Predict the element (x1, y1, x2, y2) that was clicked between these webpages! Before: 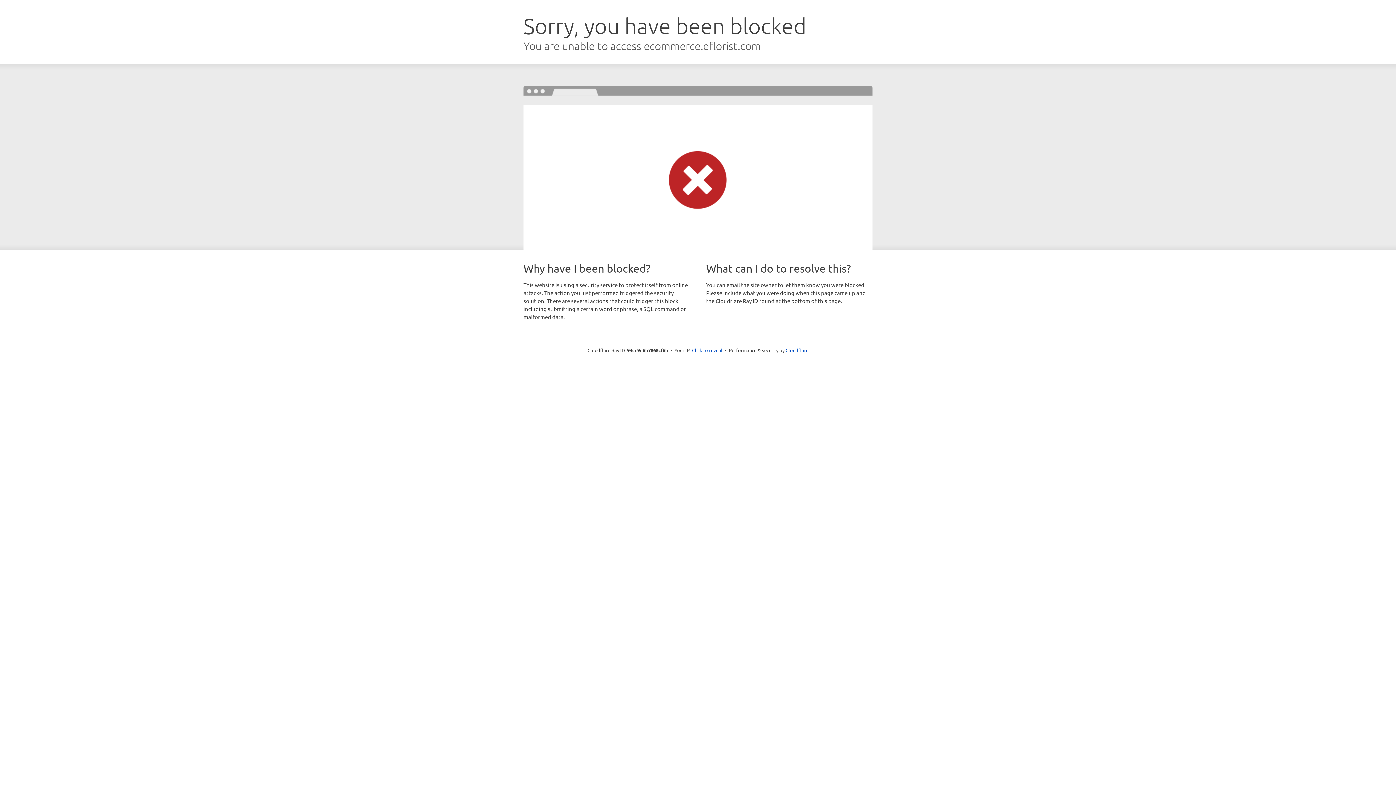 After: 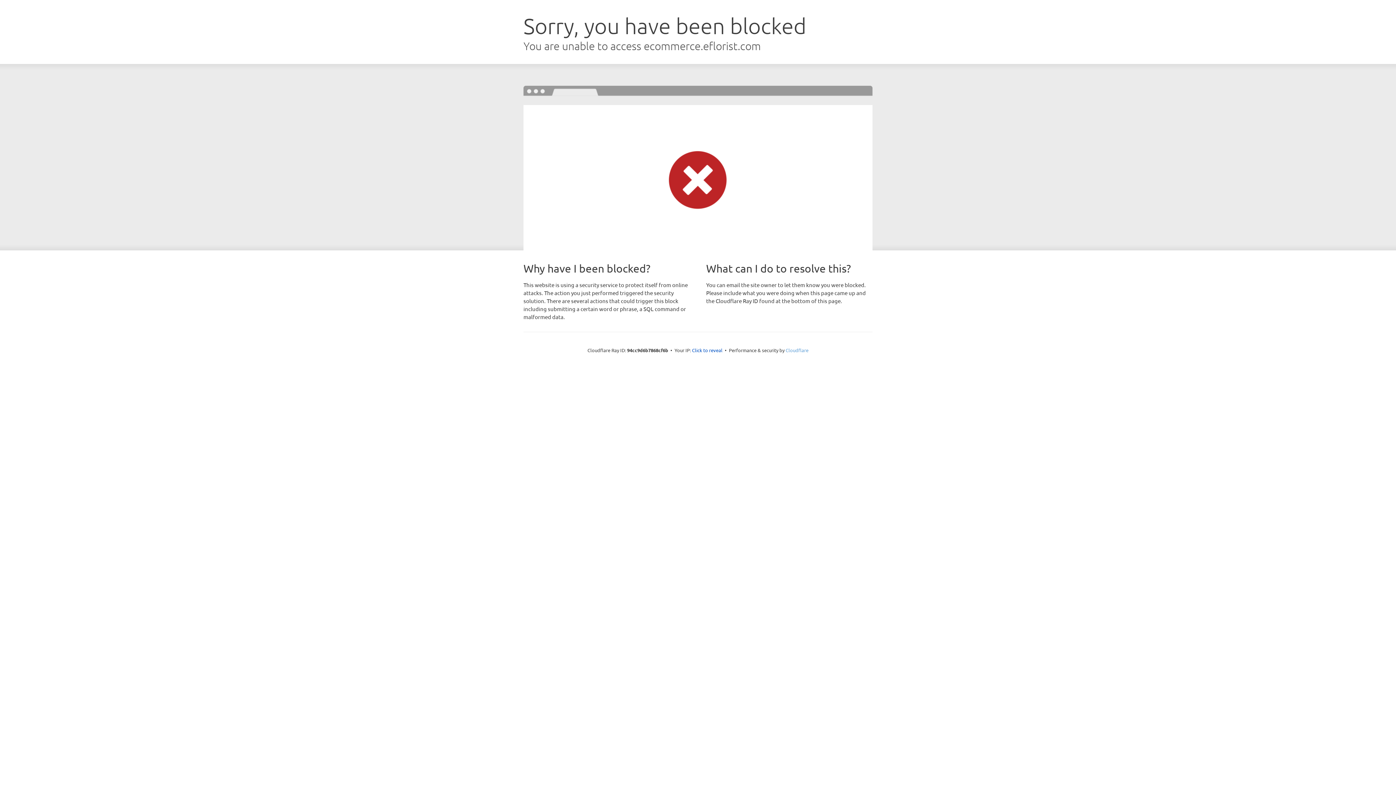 Action: bbox: (785, 347, 808, 353) label: Cloudflare